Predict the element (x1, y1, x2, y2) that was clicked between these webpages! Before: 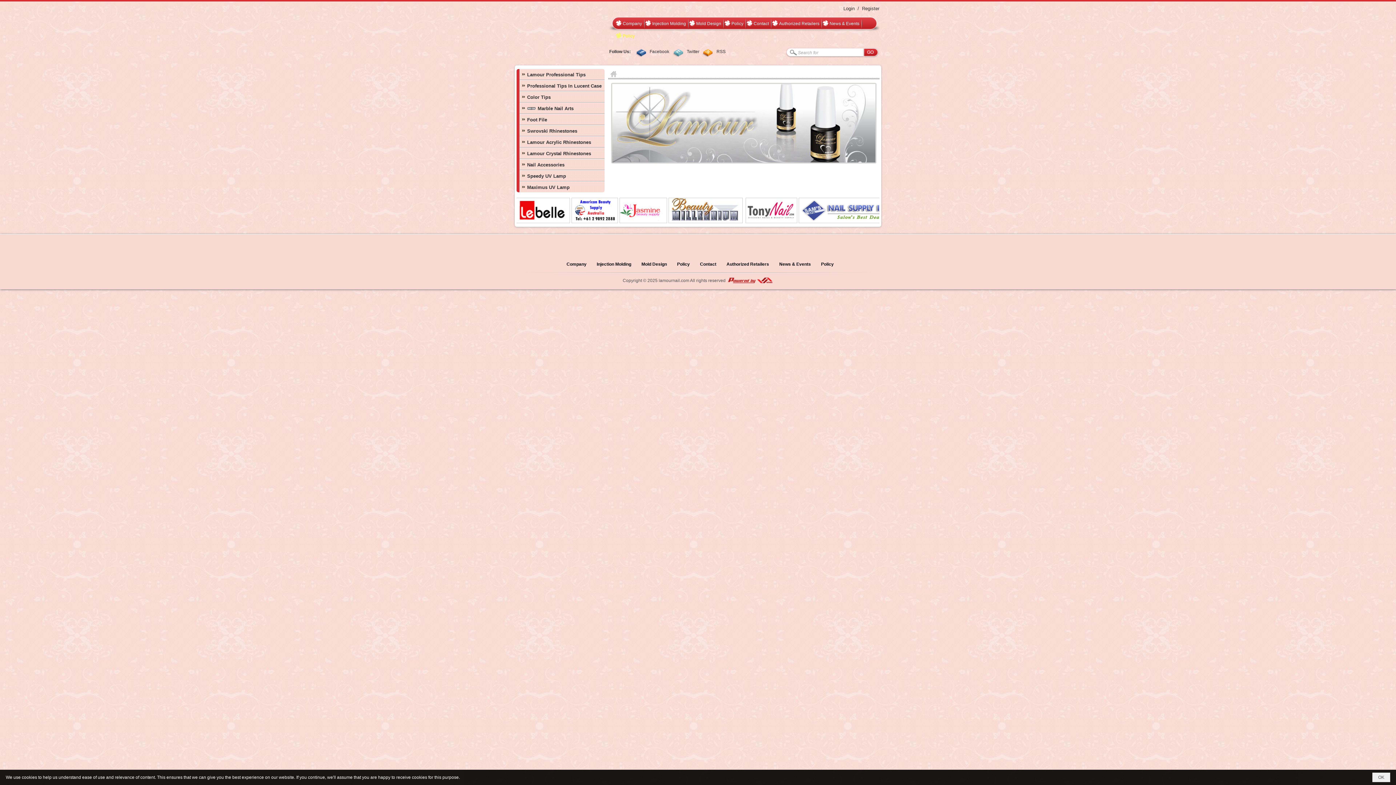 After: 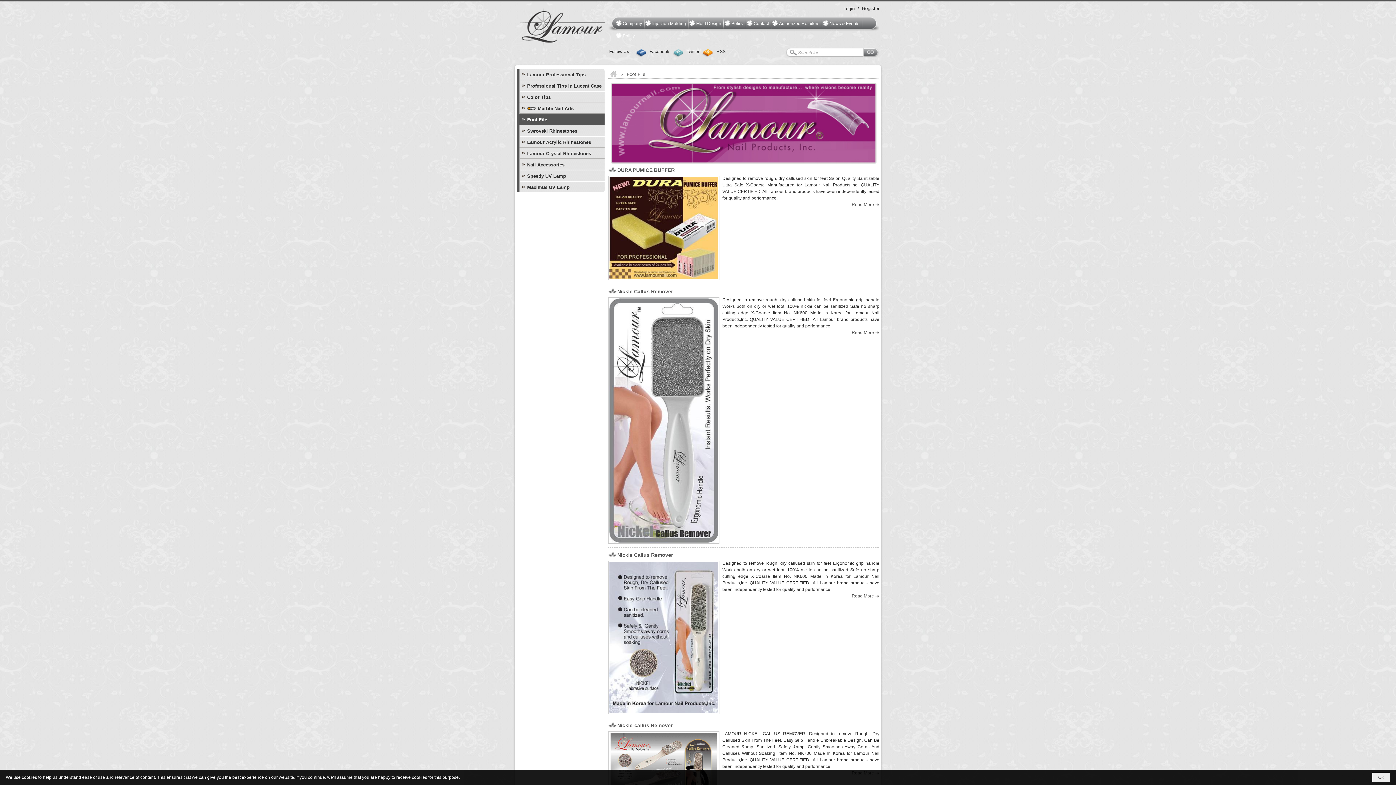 Action: bbox: (519, 113, 604, 125) label: Foot File